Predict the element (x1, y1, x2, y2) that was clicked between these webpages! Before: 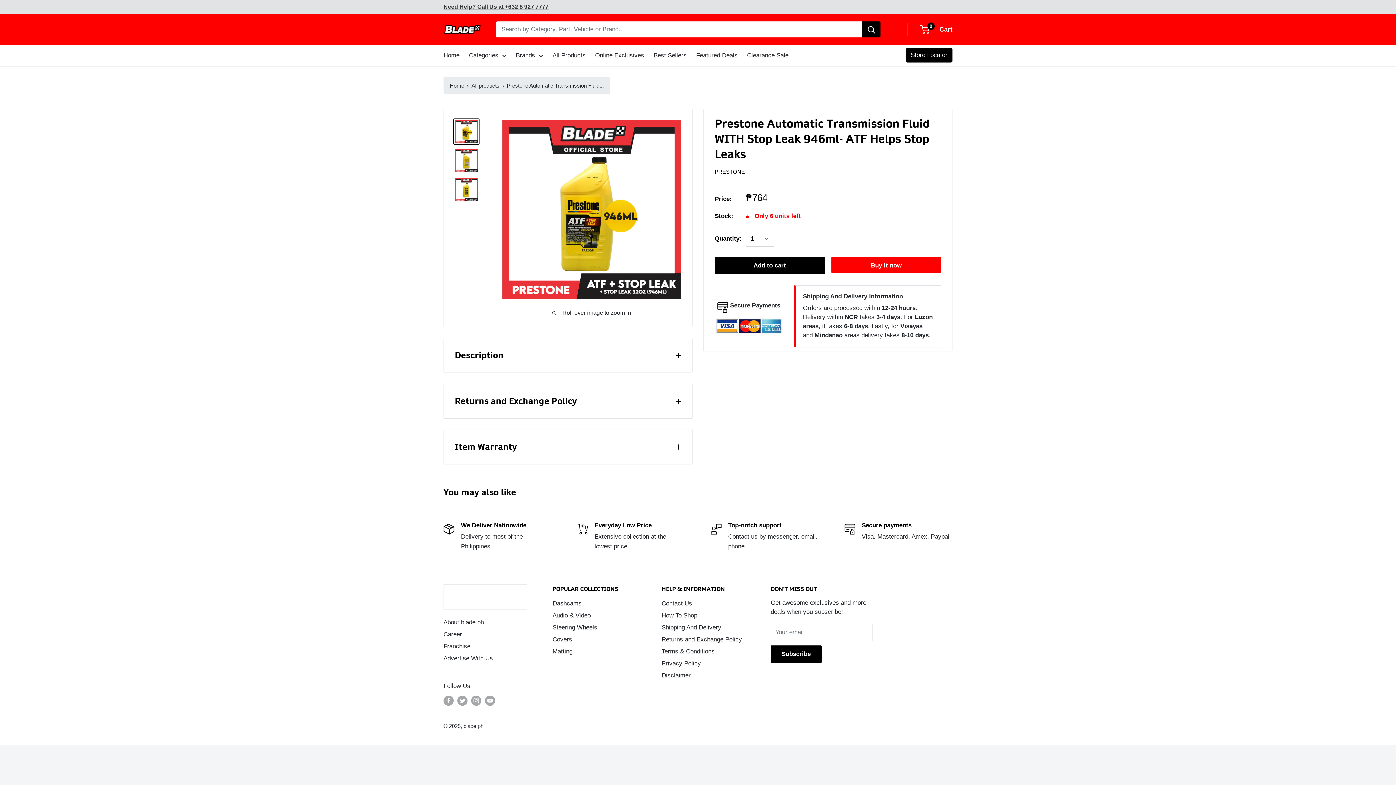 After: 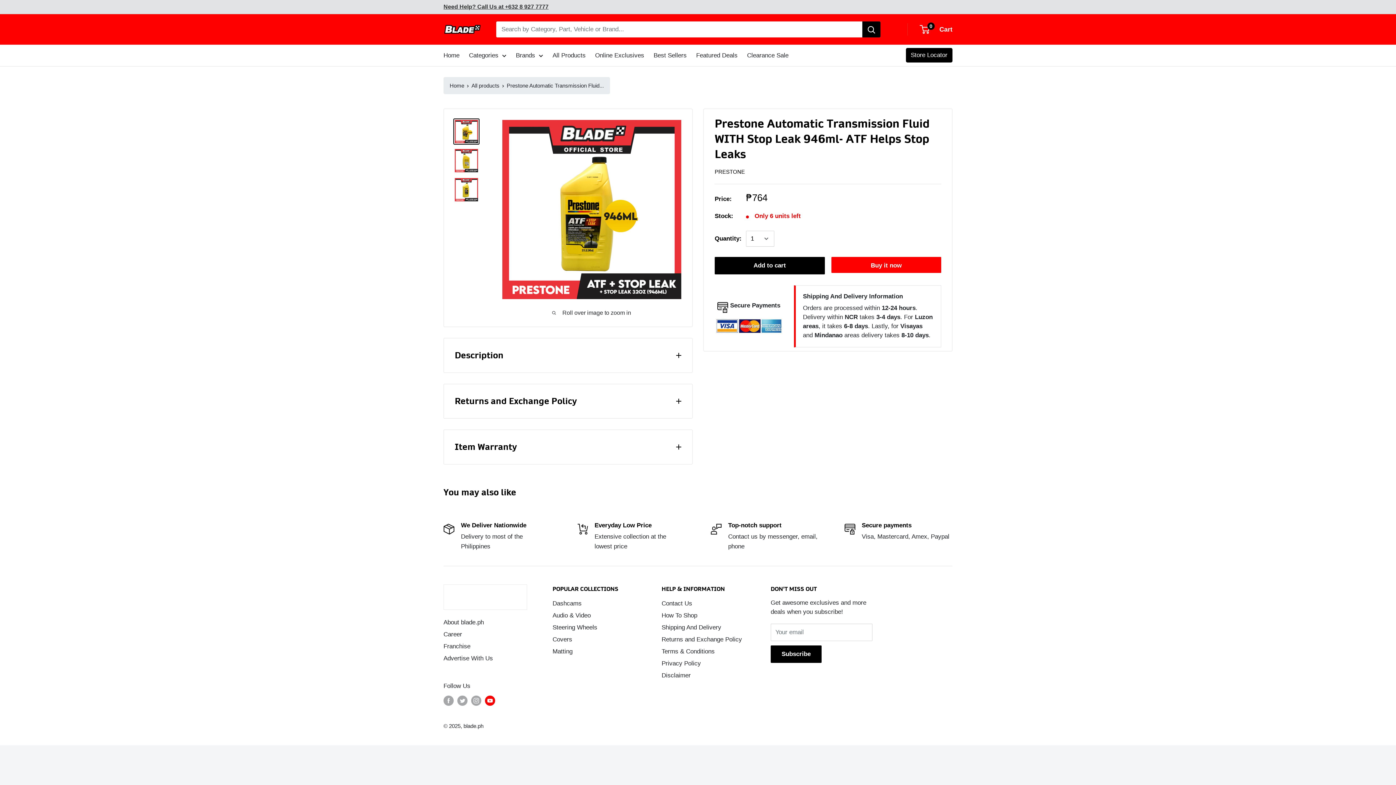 Action: bbox: (485, 695, 495, 706) label: Follow us on YouTube